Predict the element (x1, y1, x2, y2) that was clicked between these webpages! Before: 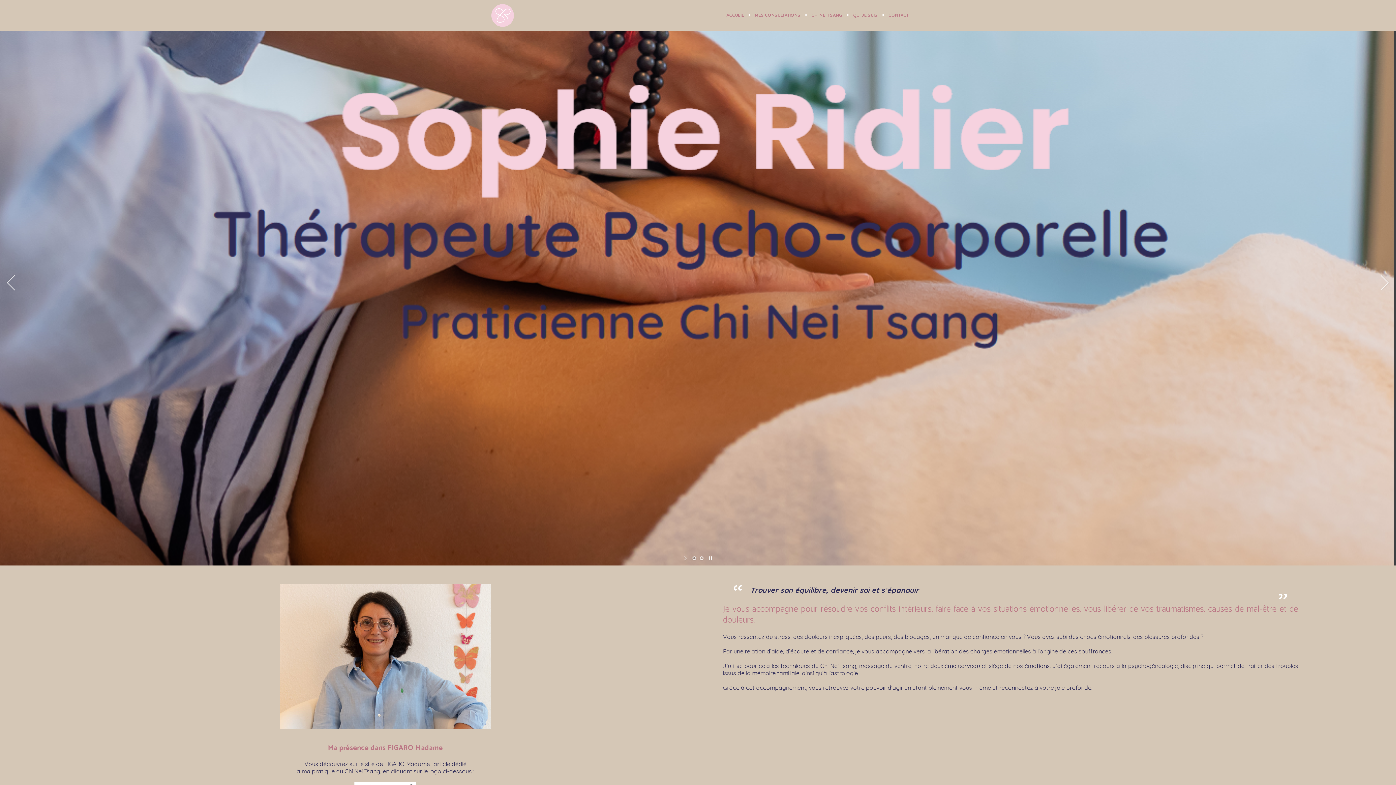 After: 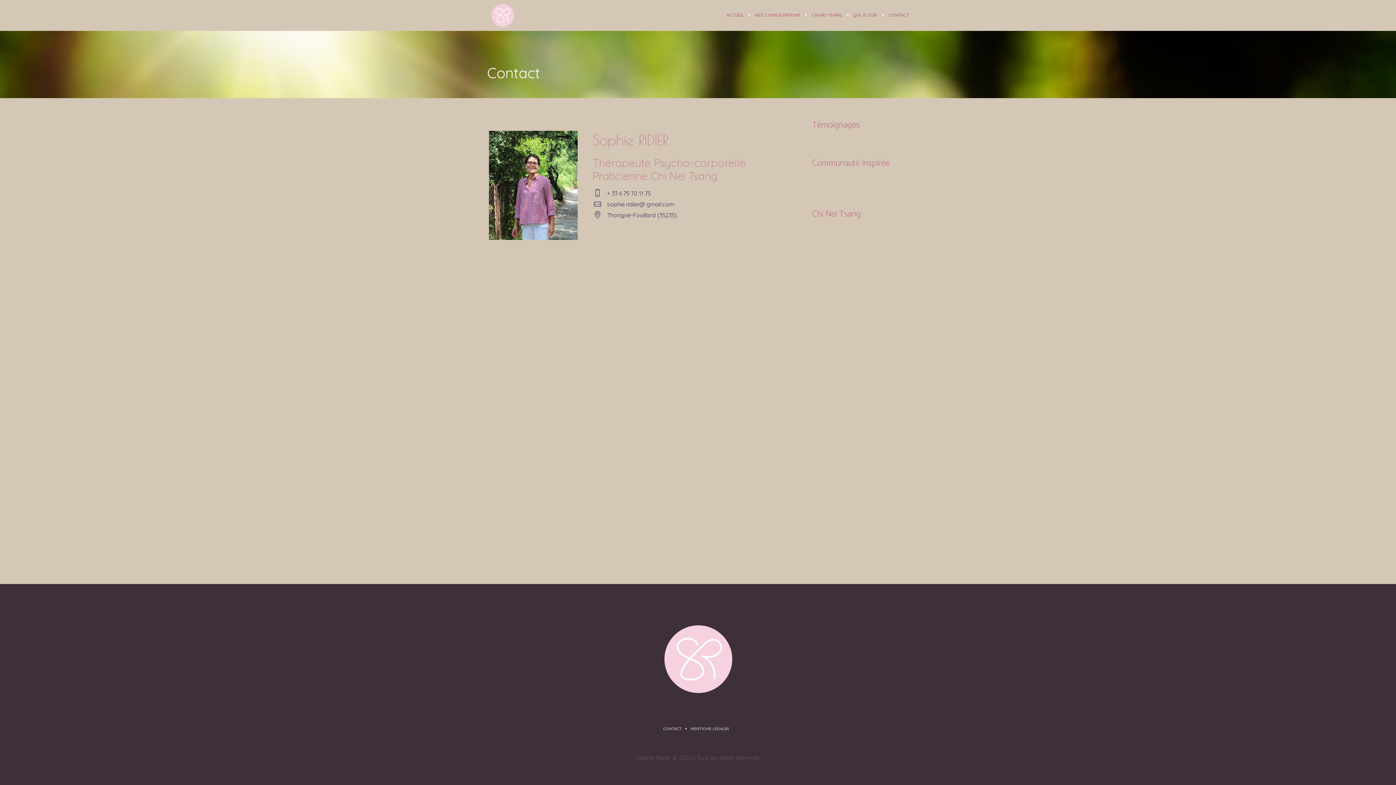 Action: bbox: (883, 4, 909, 26) label: CONTACT